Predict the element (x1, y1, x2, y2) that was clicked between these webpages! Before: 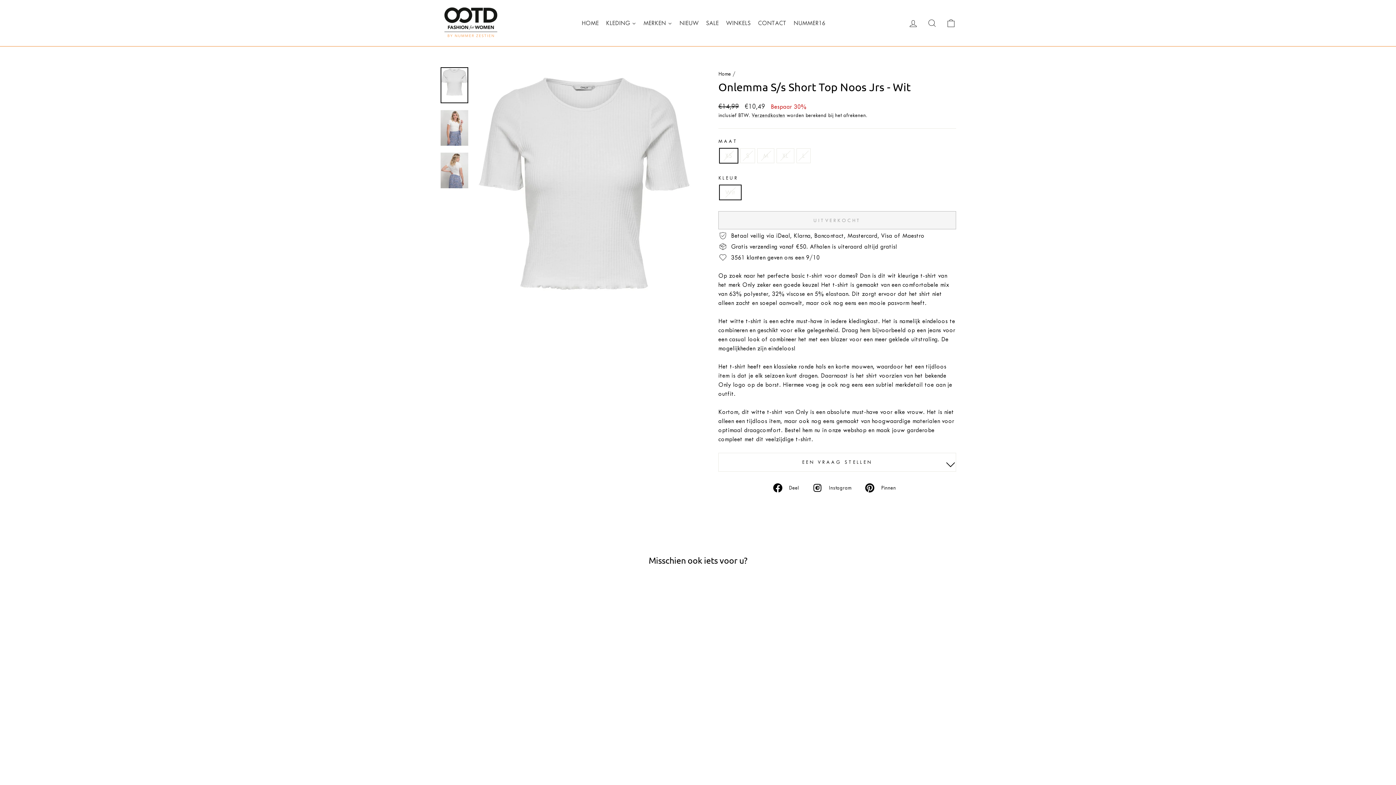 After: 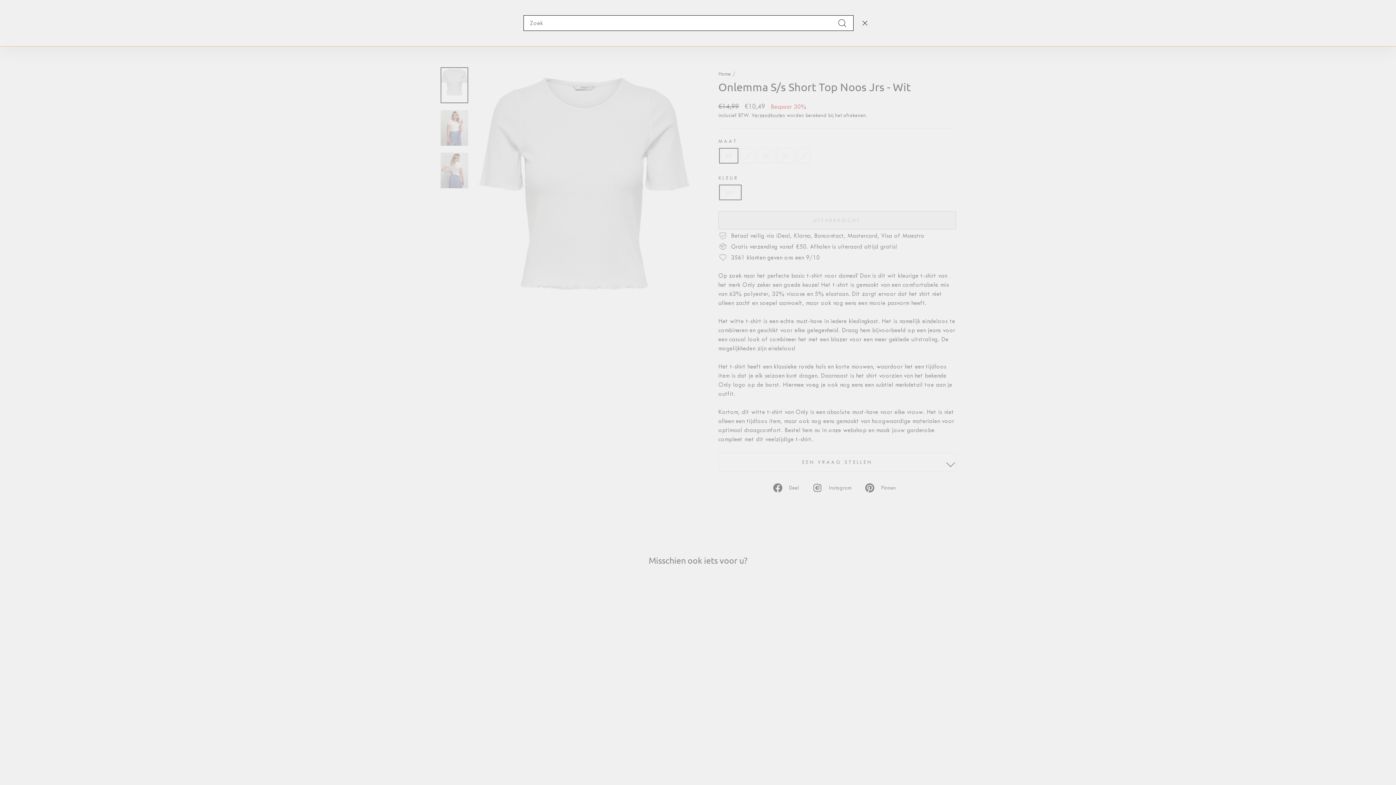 Action: bbox: (922, 15, 941, 30) label: ZOEKEN